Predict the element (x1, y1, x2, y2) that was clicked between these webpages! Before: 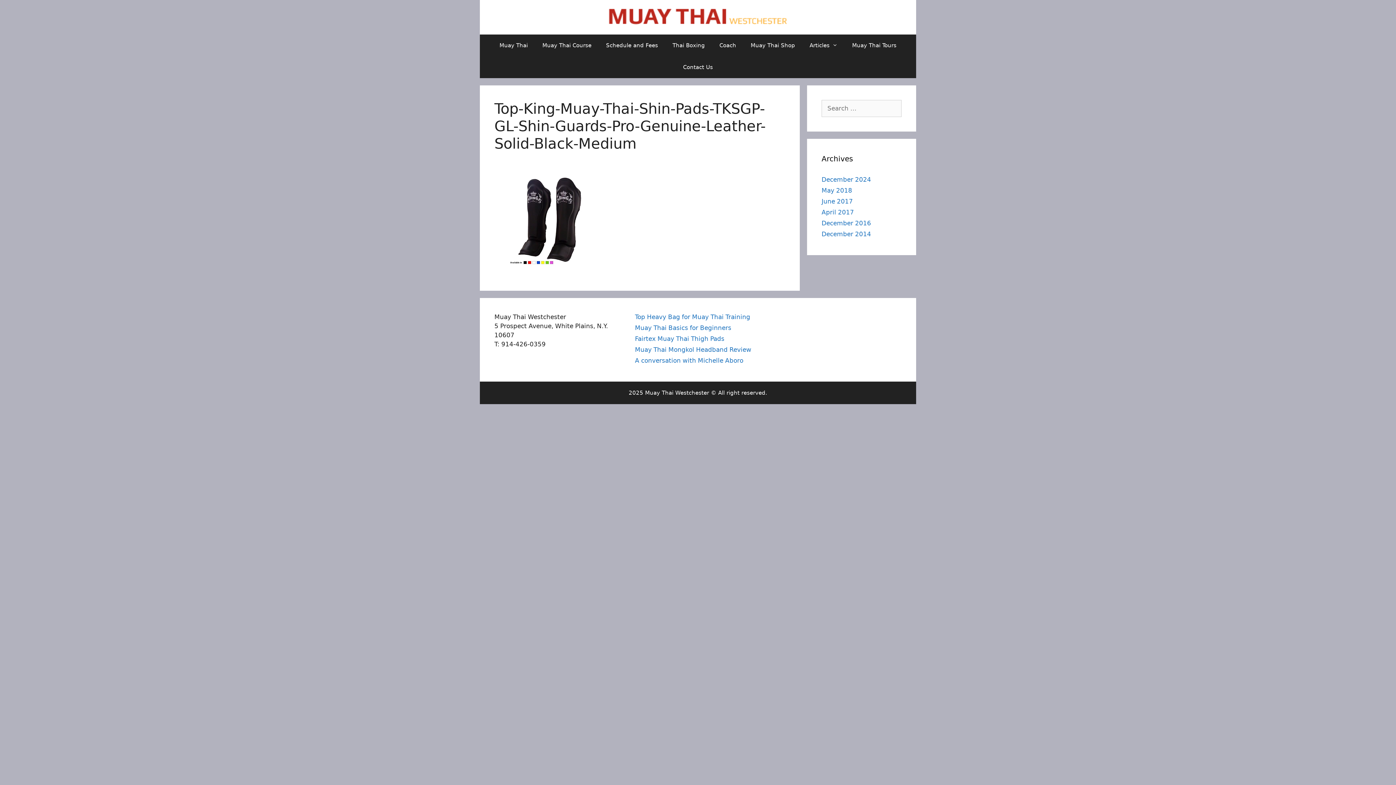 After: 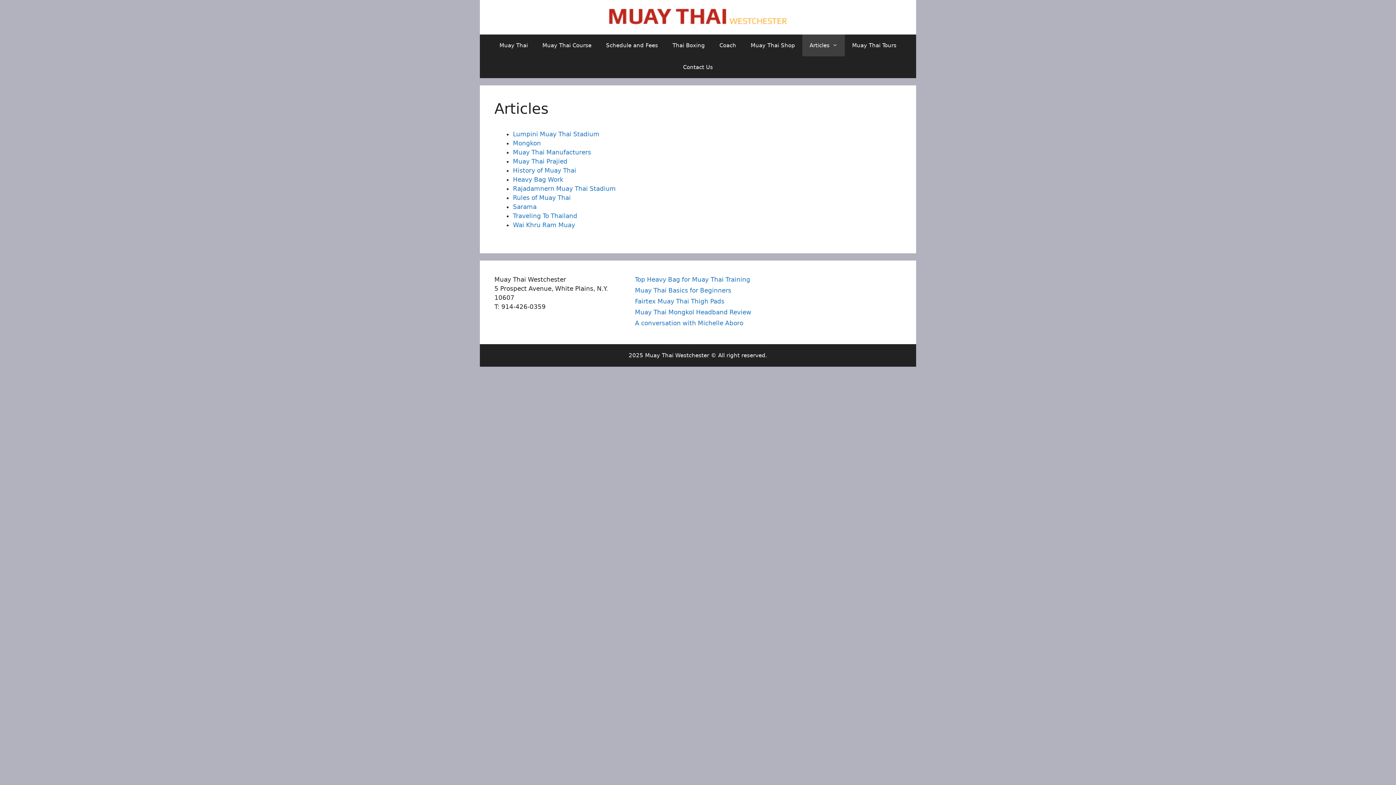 Action: label: Articles bbox: (802, 34, 845, 56)